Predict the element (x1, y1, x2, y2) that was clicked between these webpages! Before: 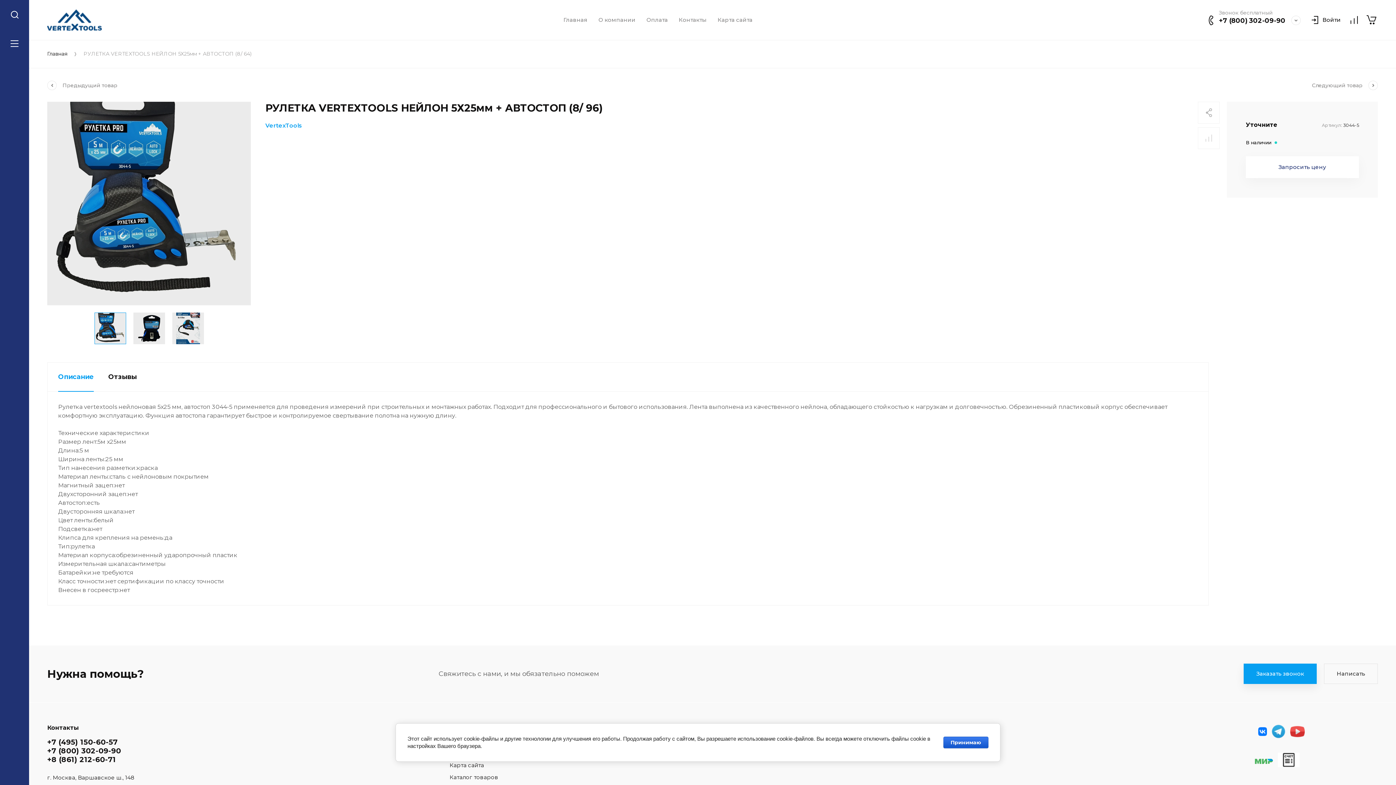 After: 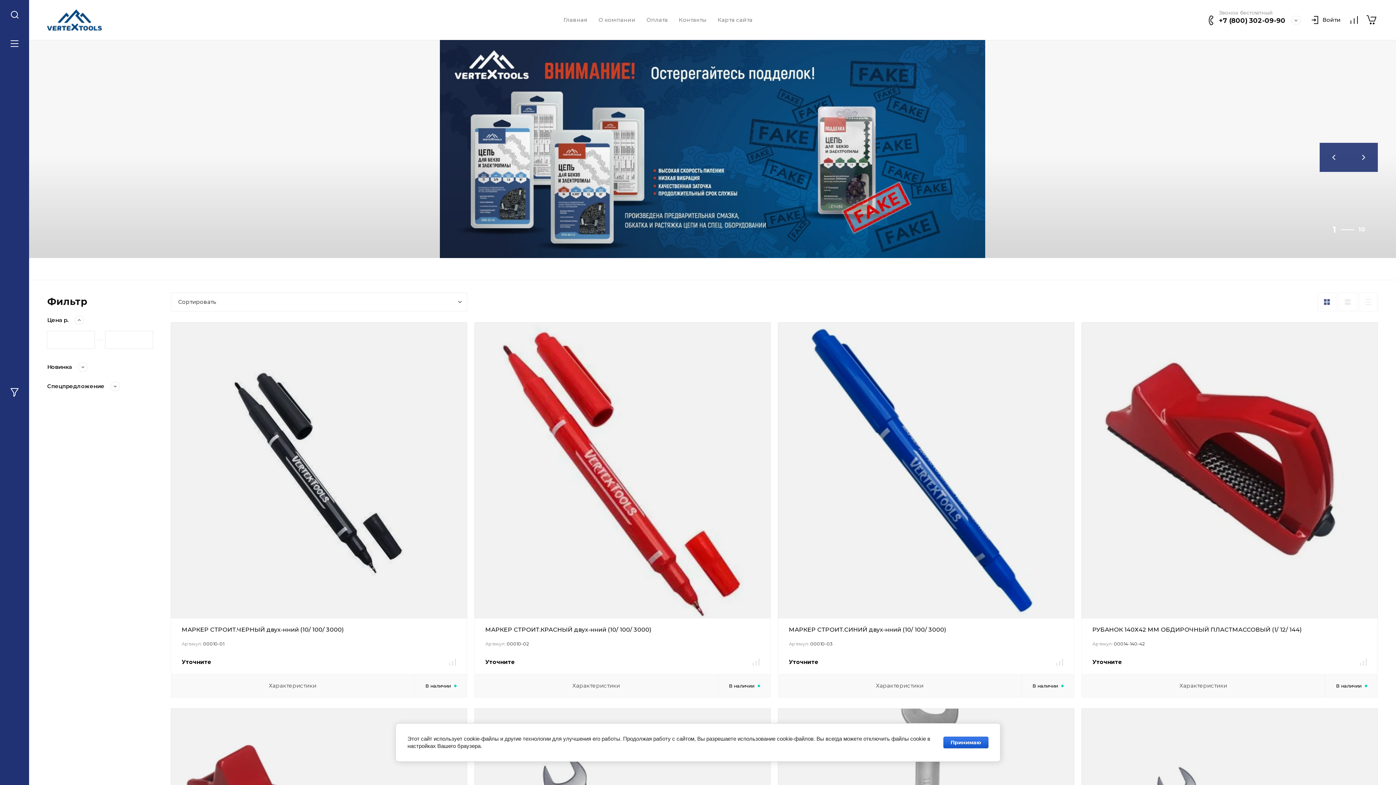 Action: bbox: (47, 9, 101, 30)